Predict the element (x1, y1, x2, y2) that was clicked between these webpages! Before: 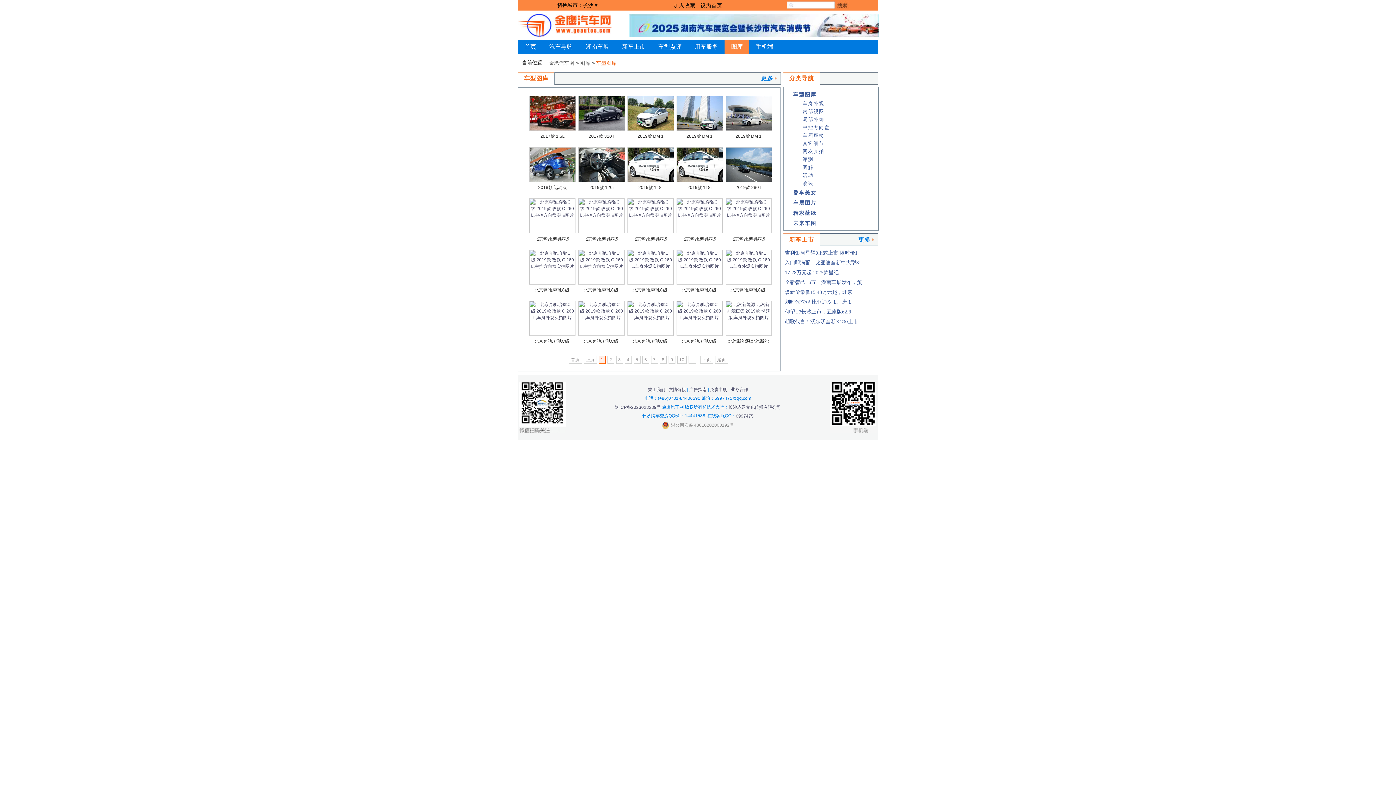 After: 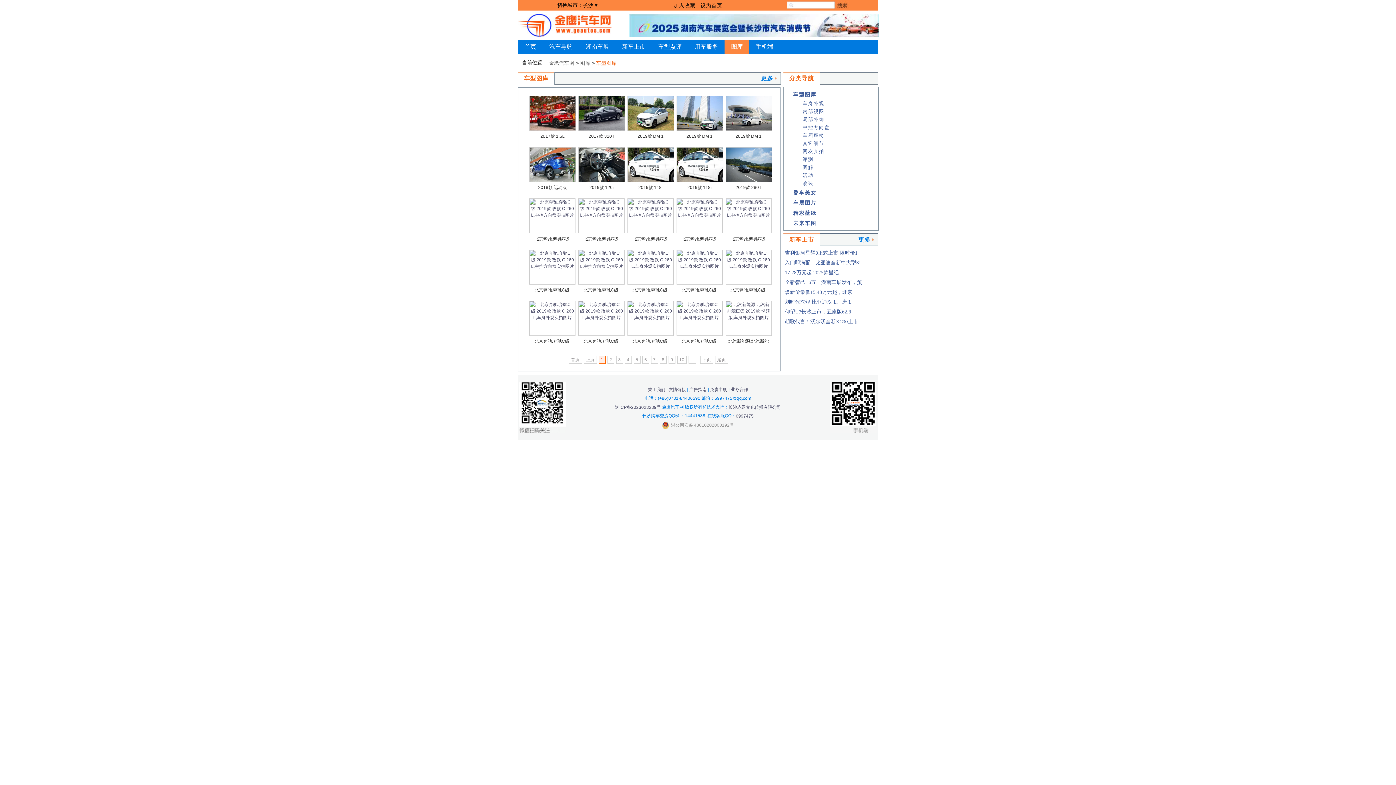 Action: label: 广告指南 bbox: (689, 387, 706, 392)